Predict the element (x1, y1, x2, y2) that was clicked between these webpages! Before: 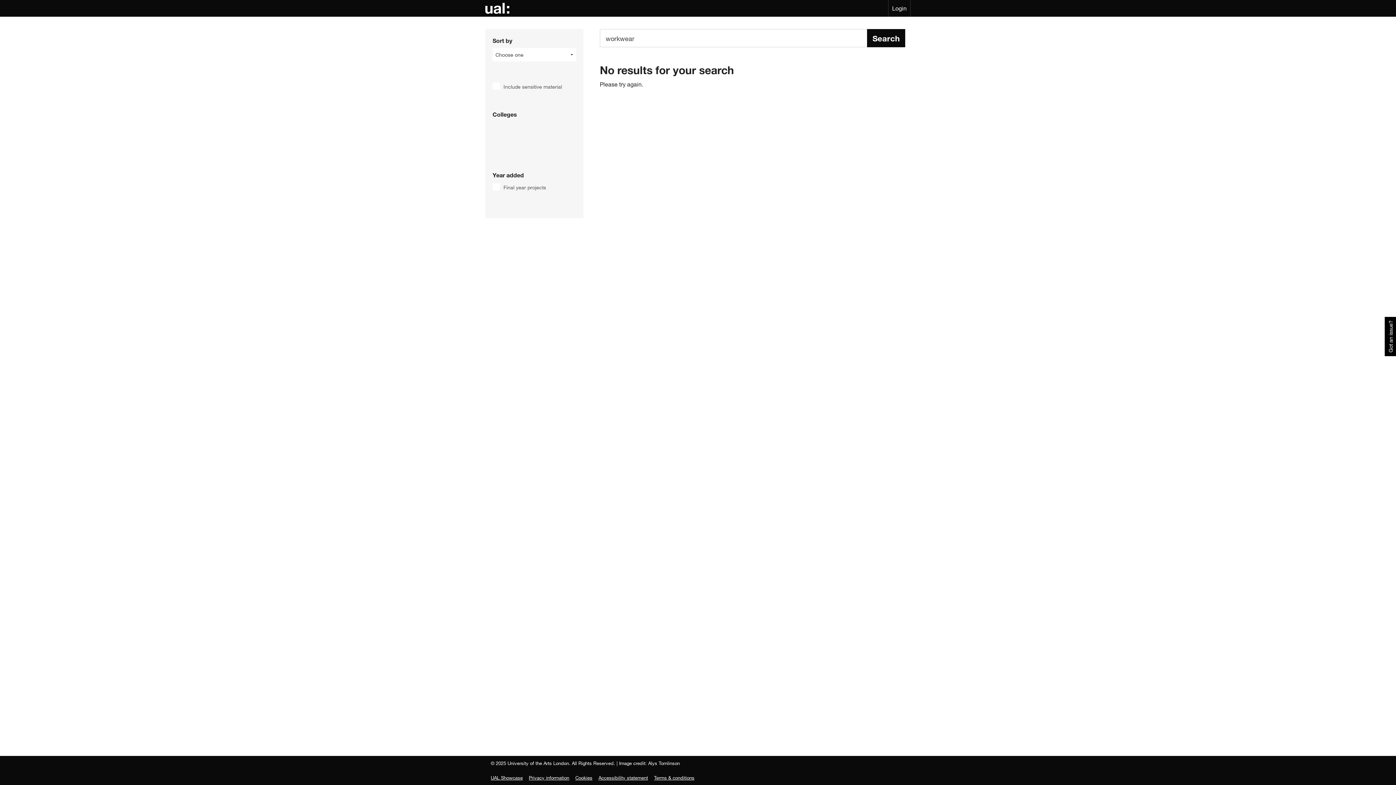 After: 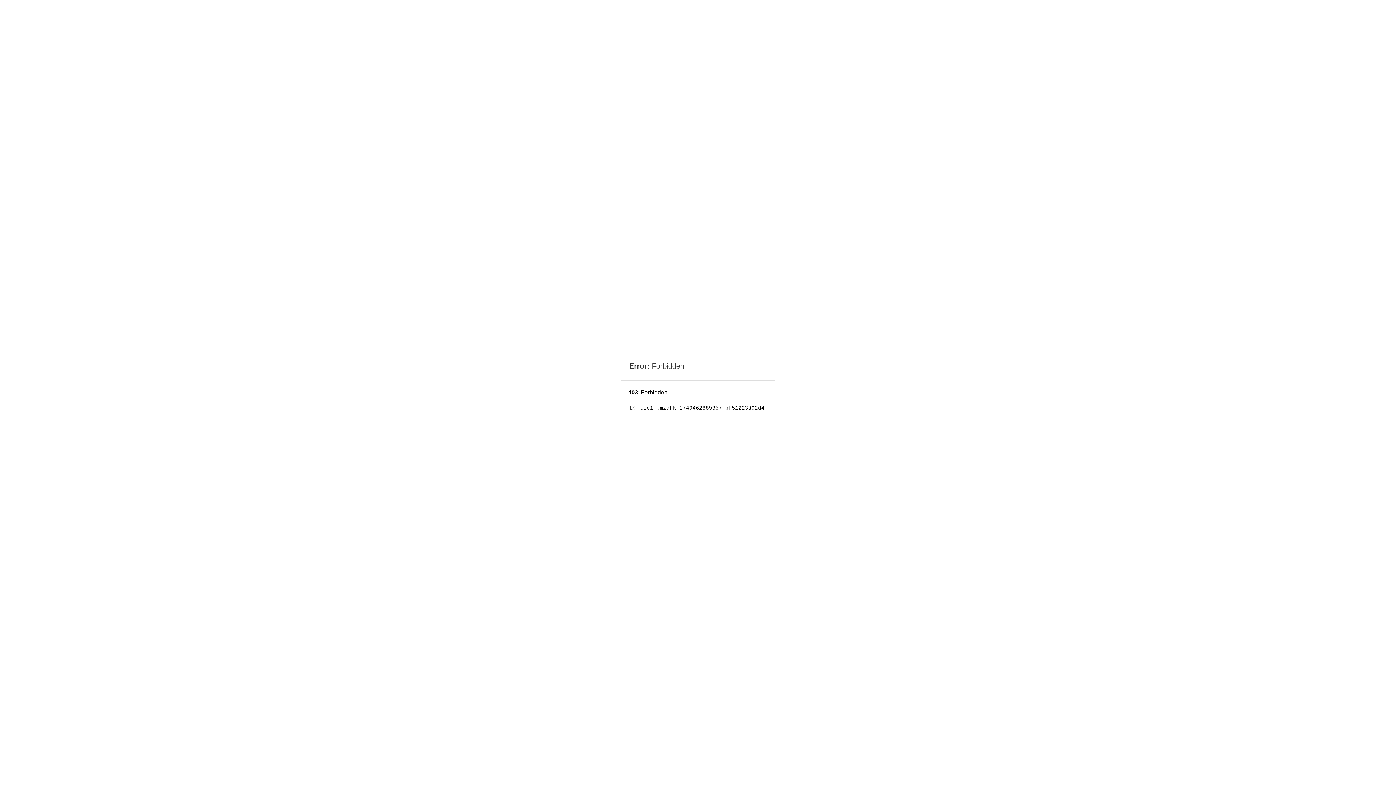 Action: label: UAL Showcase bbox: (490, 775, 522, 781)